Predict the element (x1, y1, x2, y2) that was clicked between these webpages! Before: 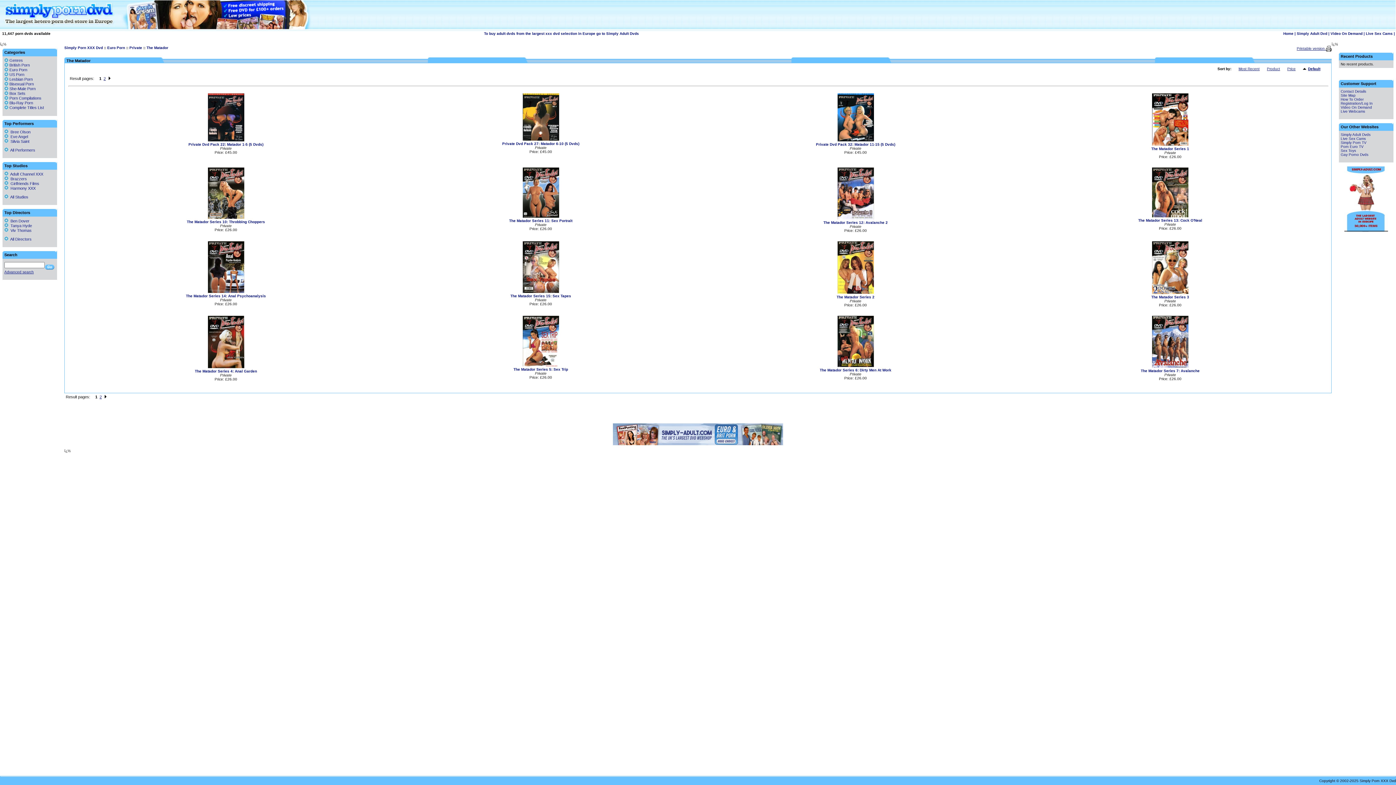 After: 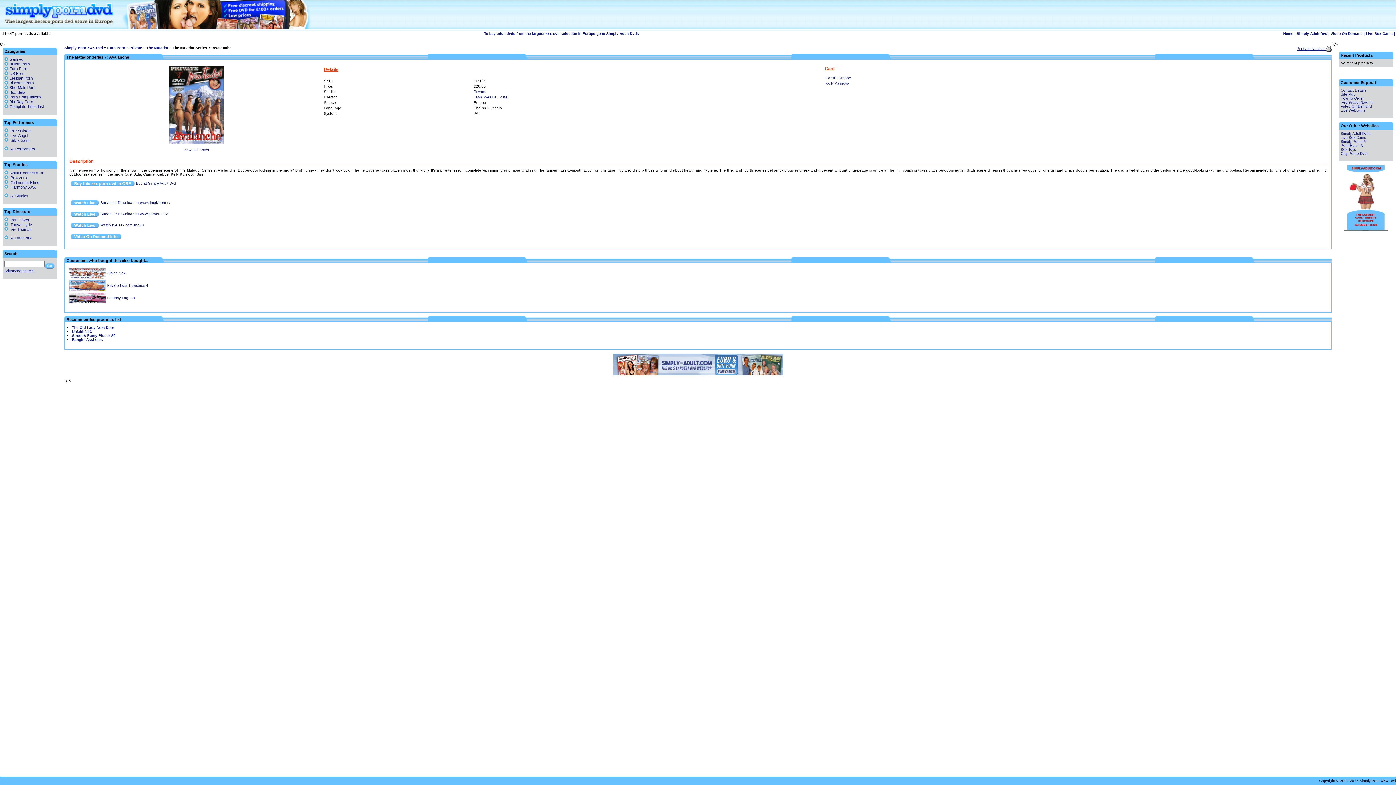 Action: bbox: (1141, 369, 1200, 373) label: The Matador Series 7: Avalanche